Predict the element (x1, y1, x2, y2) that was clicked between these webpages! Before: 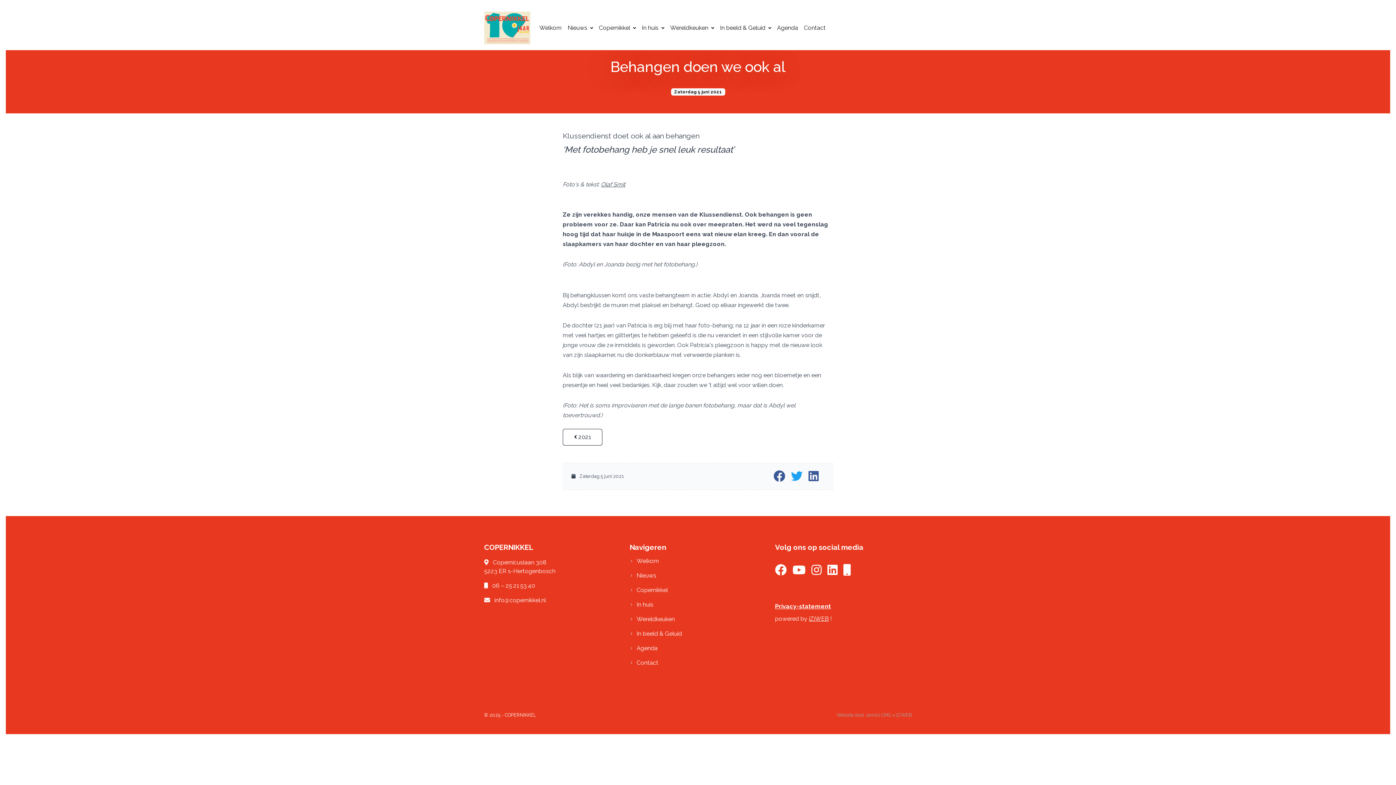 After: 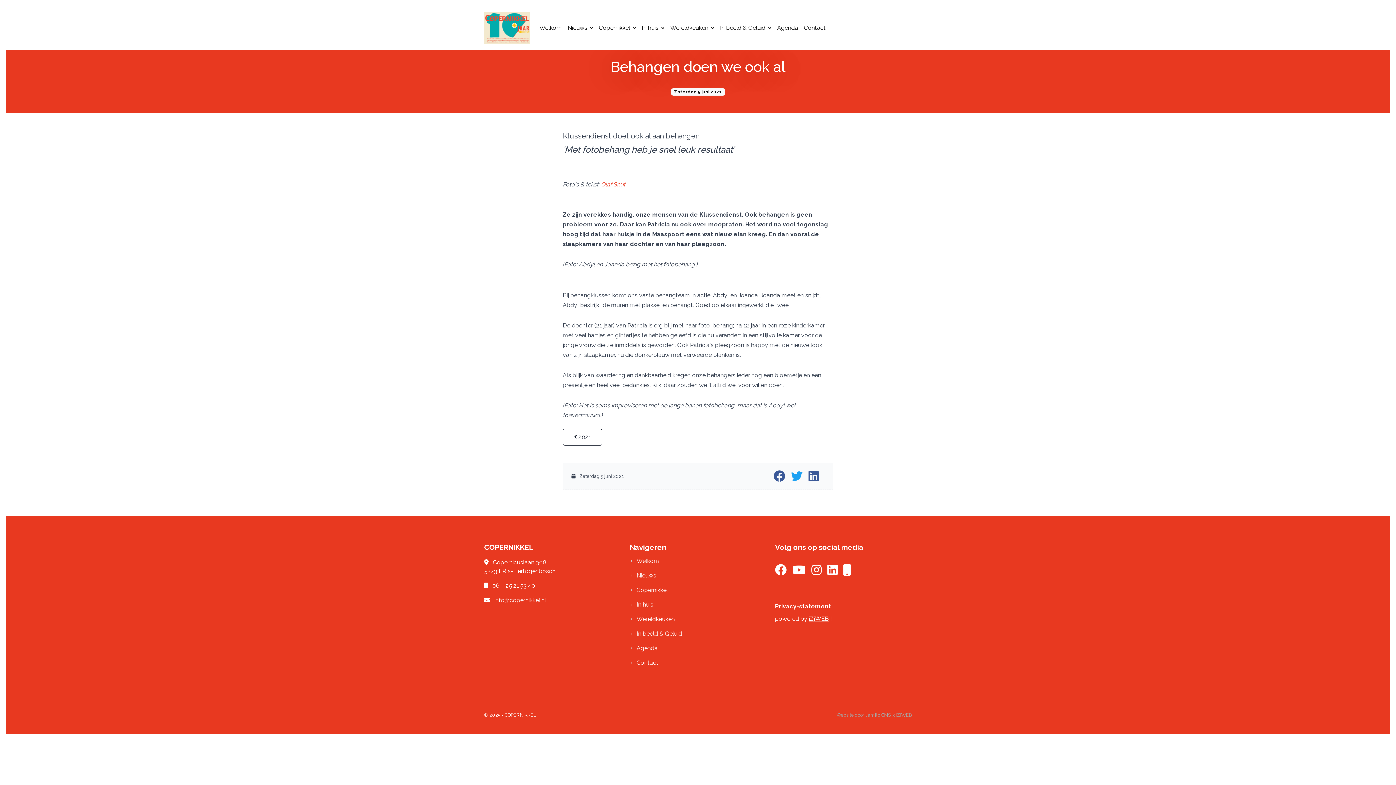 Action: label: Olaf Smit bbox: (601, 181, 625, 188)